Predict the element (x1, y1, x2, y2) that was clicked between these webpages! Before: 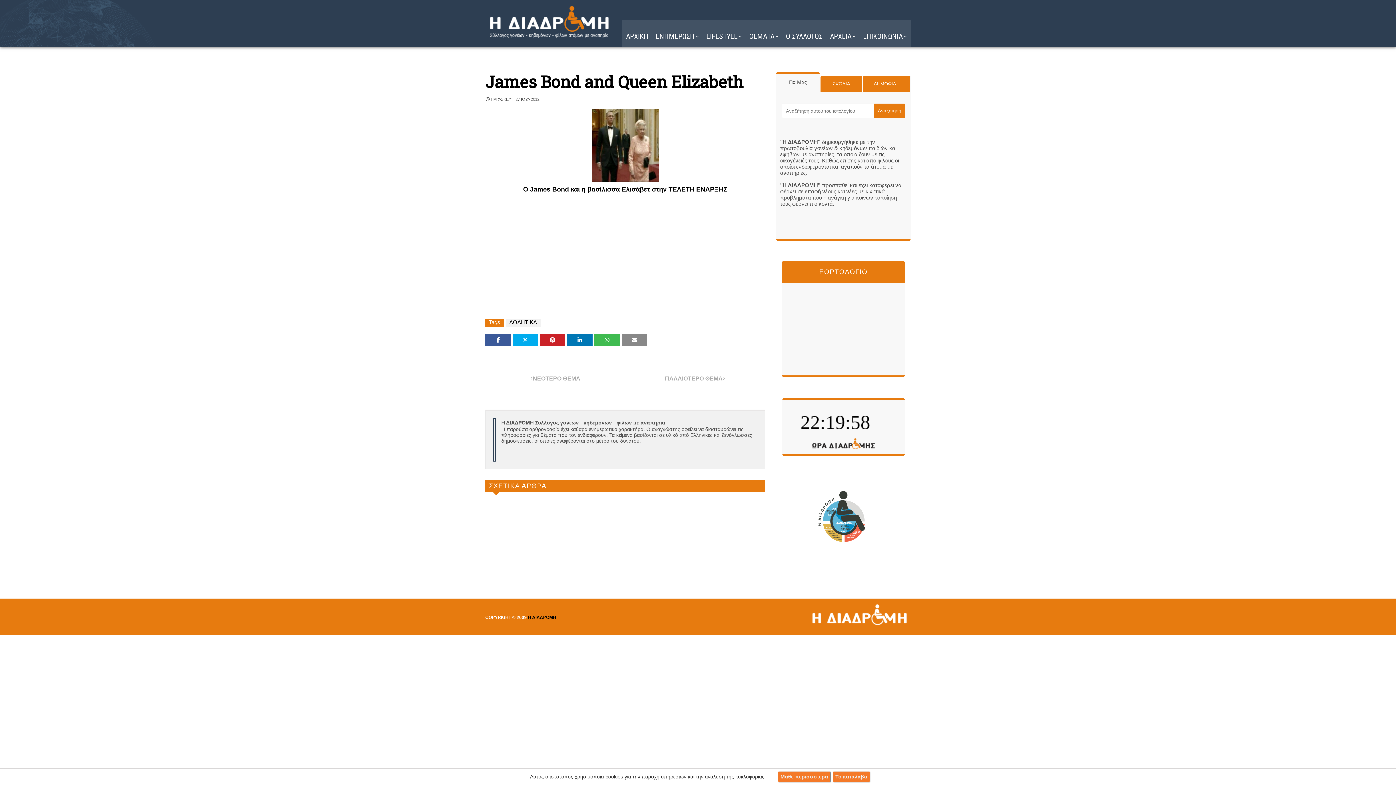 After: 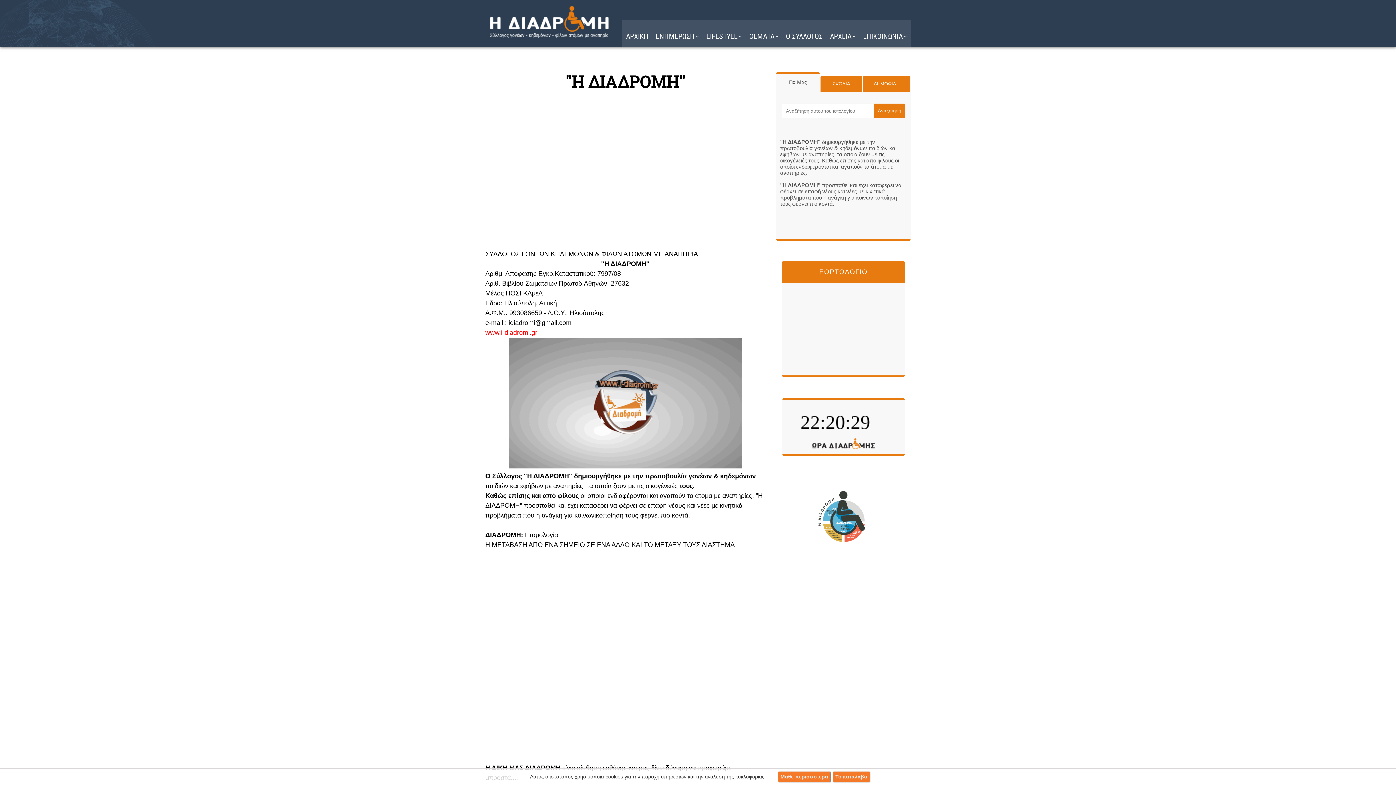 Action: label: Ο ΣΥΛΛΟΓΟΣ bbox: (782, 20, 826, 47)